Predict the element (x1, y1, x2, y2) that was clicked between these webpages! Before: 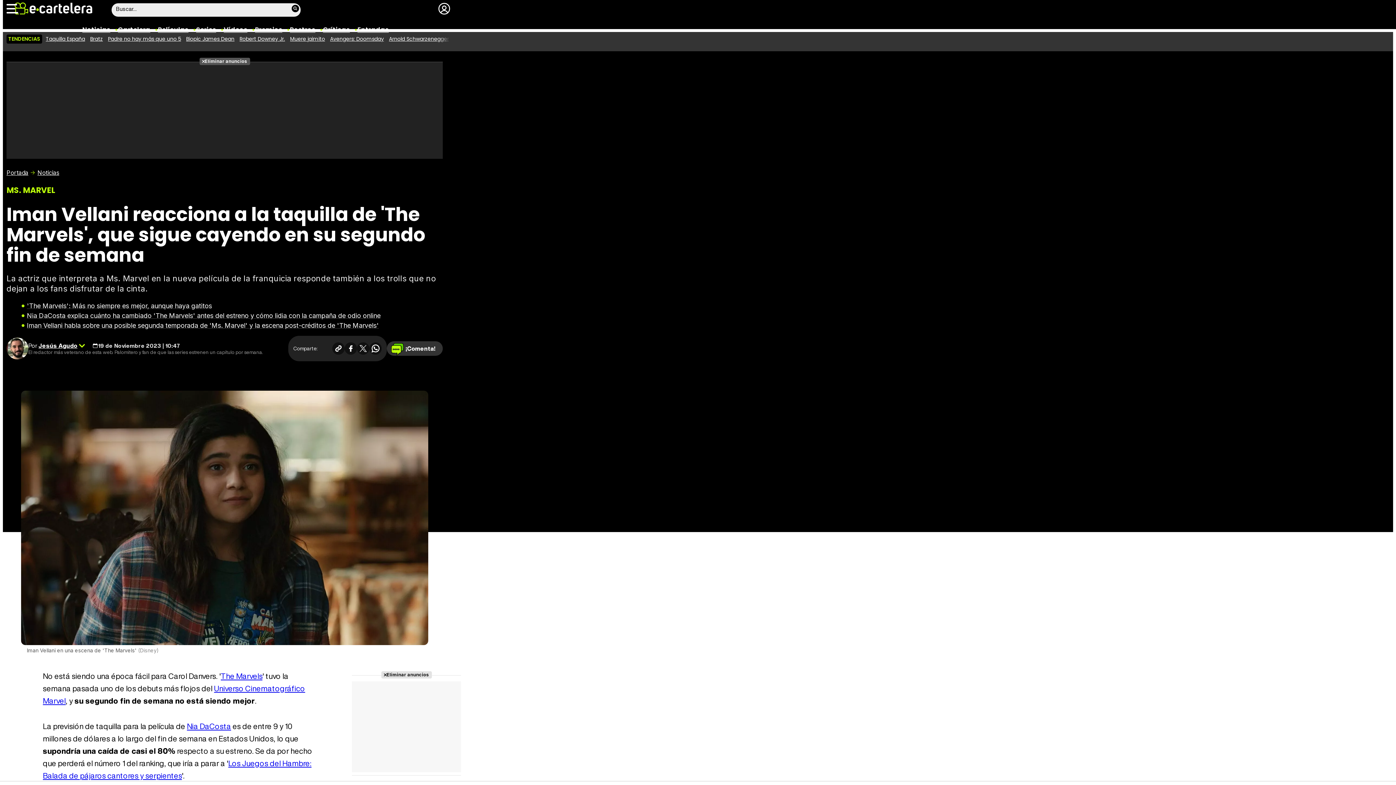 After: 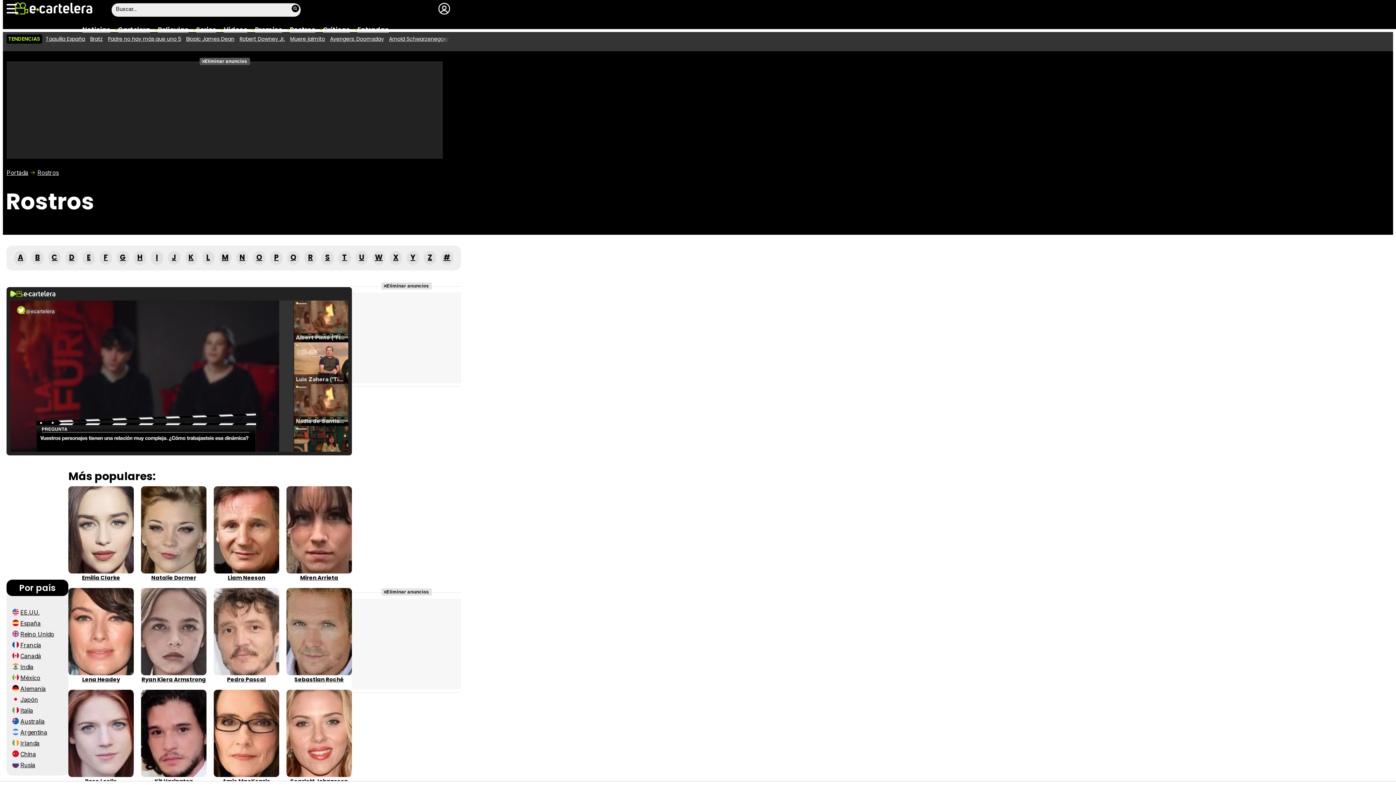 Action: bbox: (290, 25, 315, 34) label: Rostros